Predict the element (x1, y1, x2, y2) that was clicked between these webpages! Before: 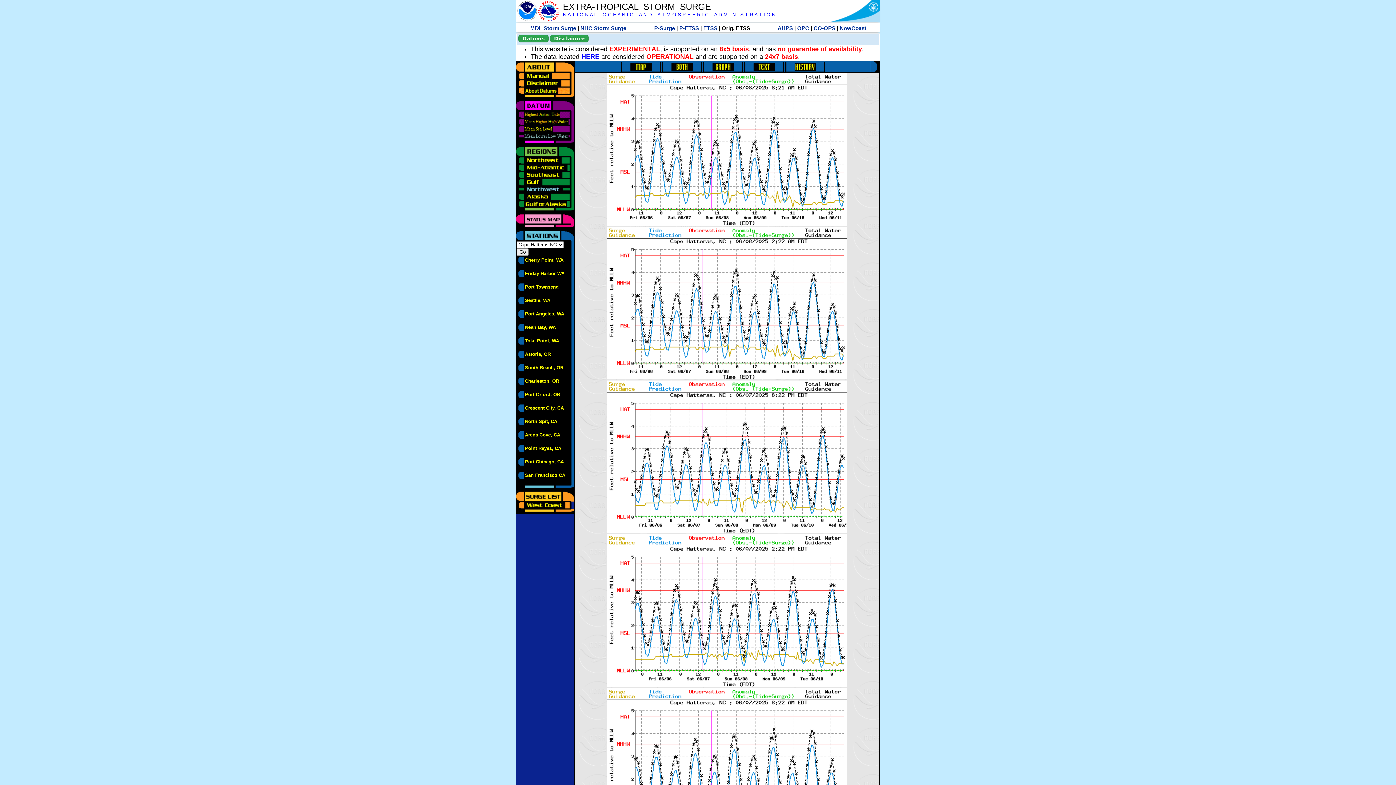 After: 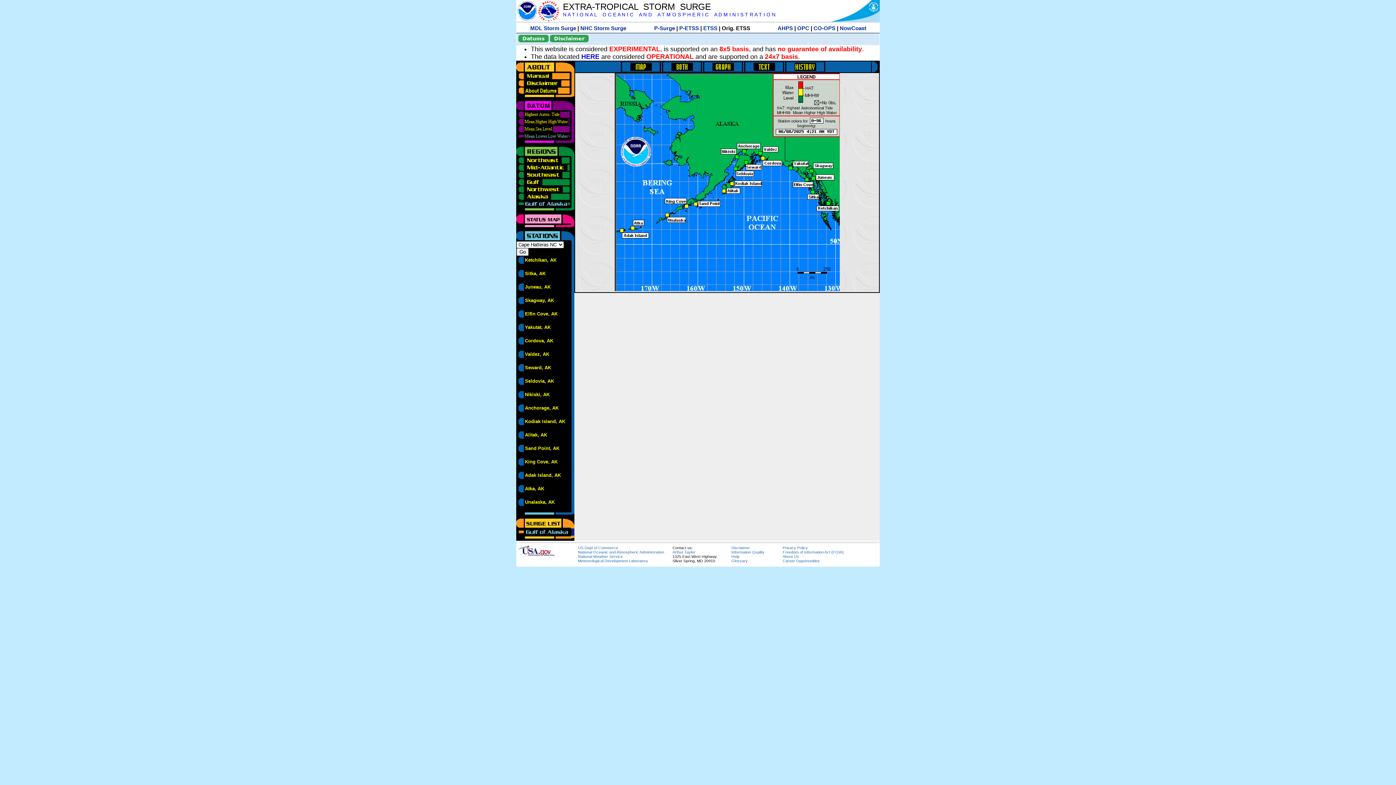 Action: bbox: (516, 200, 570, 205)